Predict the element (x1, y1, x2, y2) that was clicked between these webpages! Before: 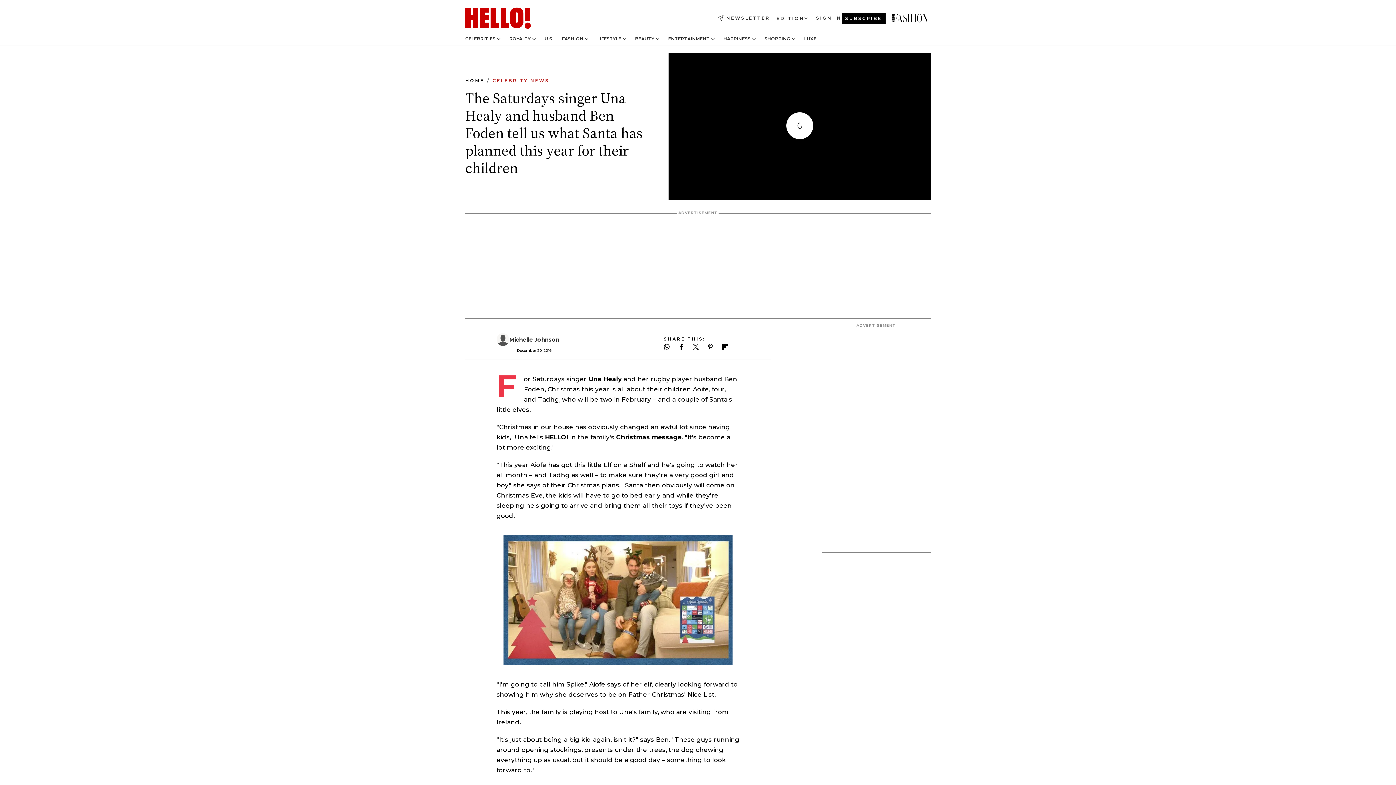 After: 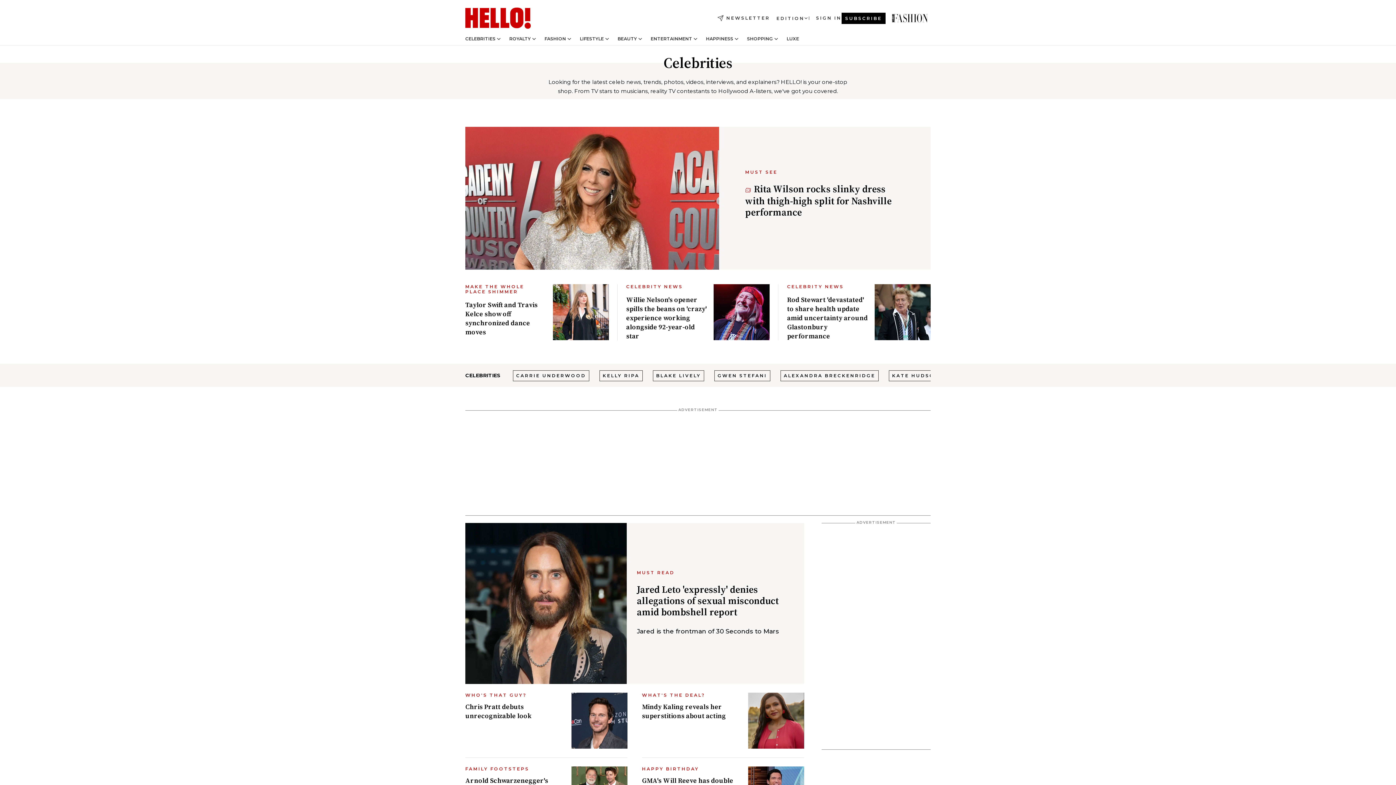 Action: label: Celebrity News bbox: (492, 77, 549, 83)